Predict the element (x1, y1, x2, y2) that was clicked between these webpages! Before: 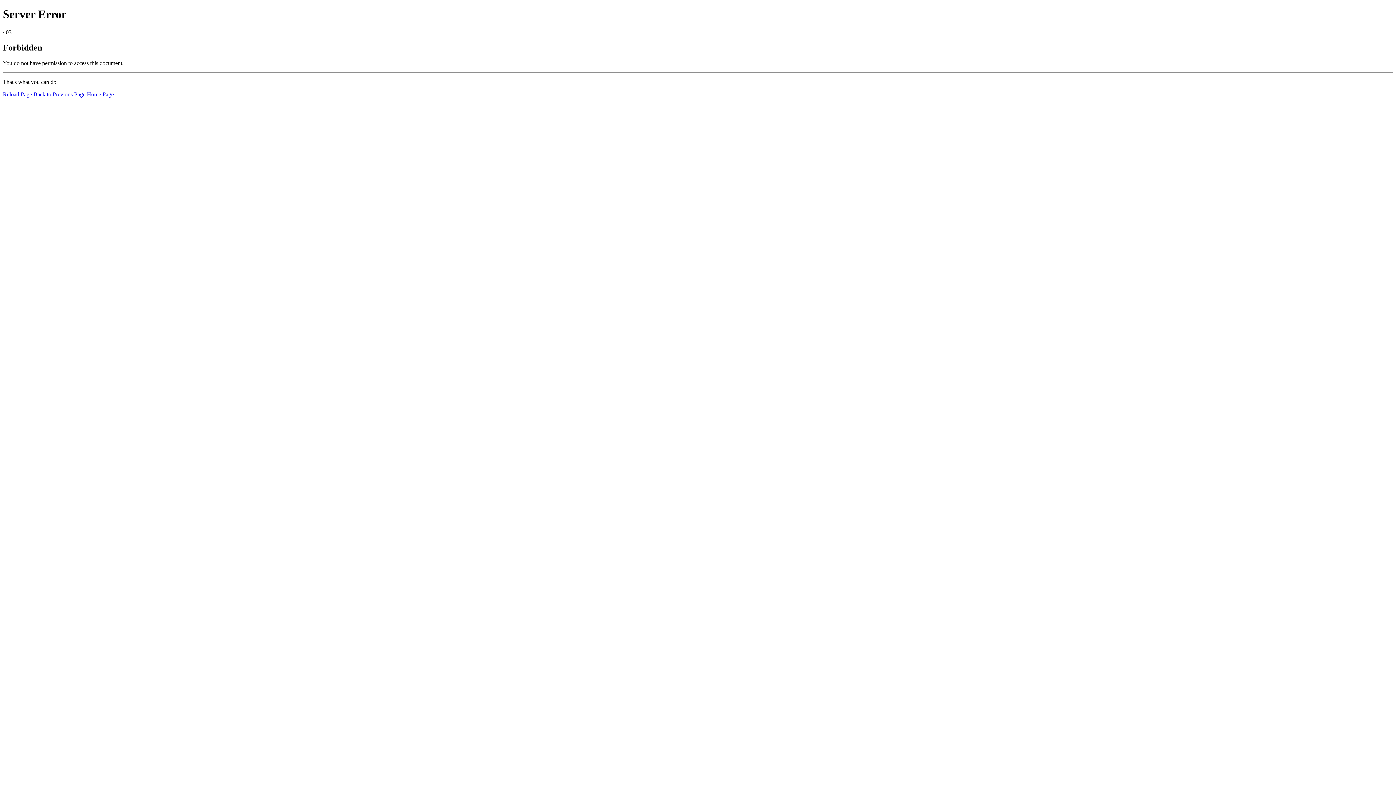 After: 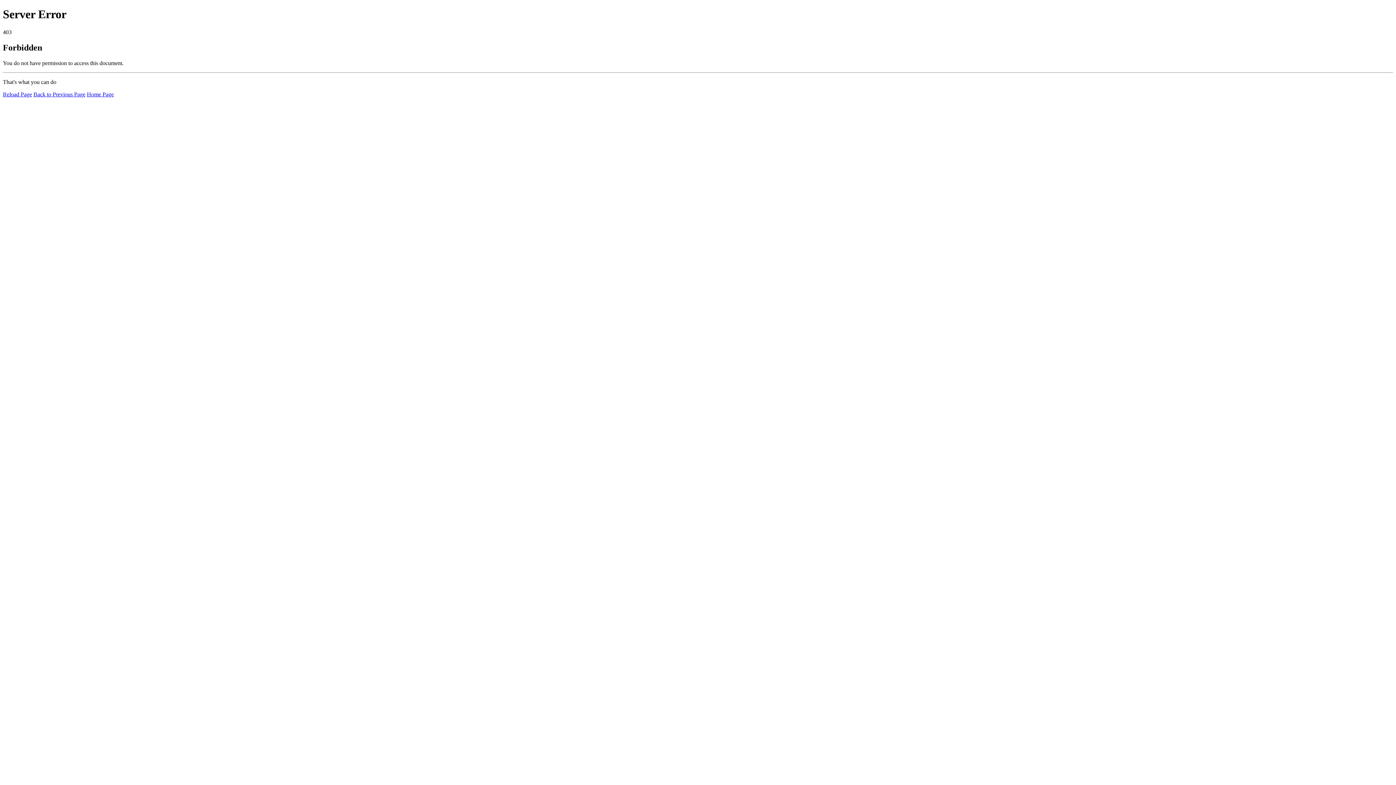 Action: label: Home Page bbox: (86, 91, 113, 97)